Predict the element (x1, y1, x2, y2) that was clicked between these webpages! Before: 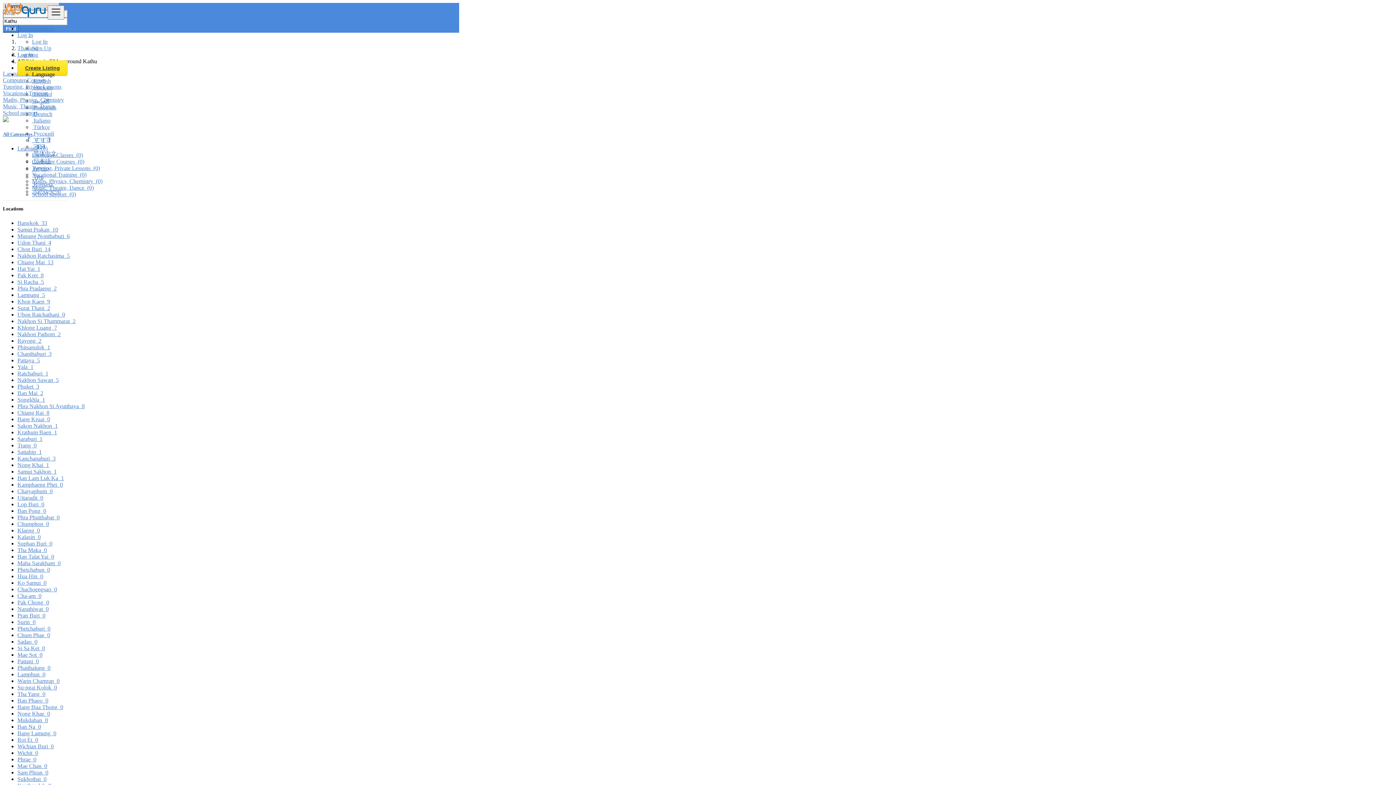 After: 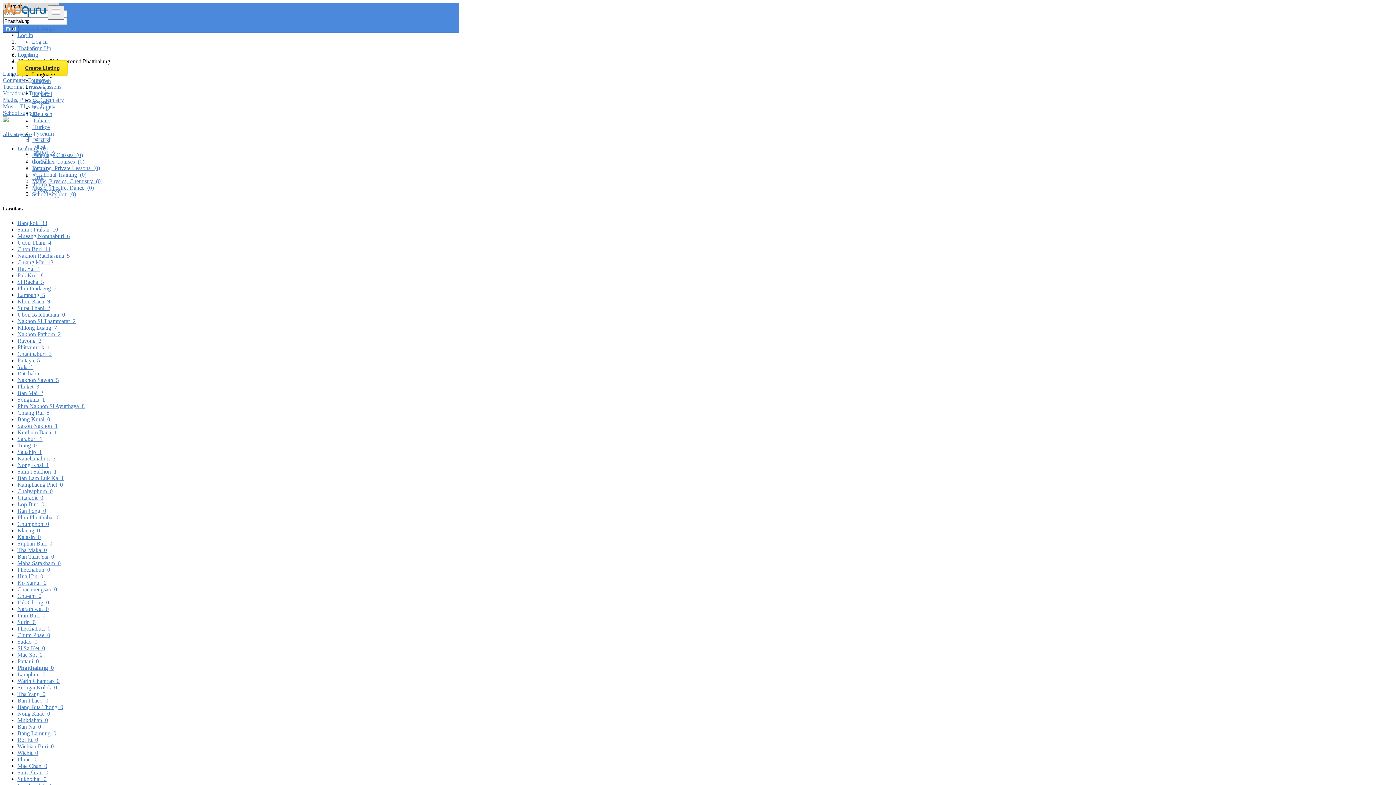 Action: label: Phatthalung  0 bbox: (17, 664, 50, 671)